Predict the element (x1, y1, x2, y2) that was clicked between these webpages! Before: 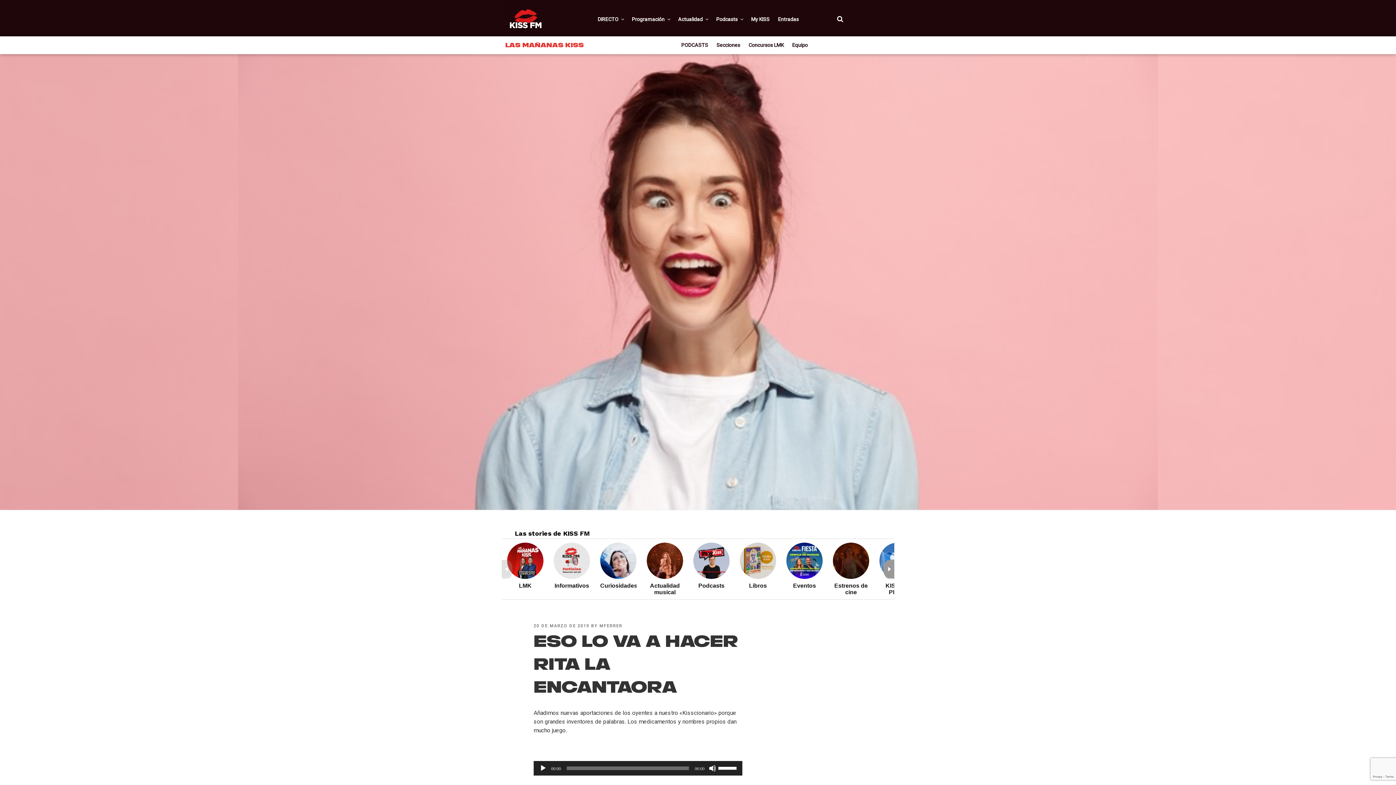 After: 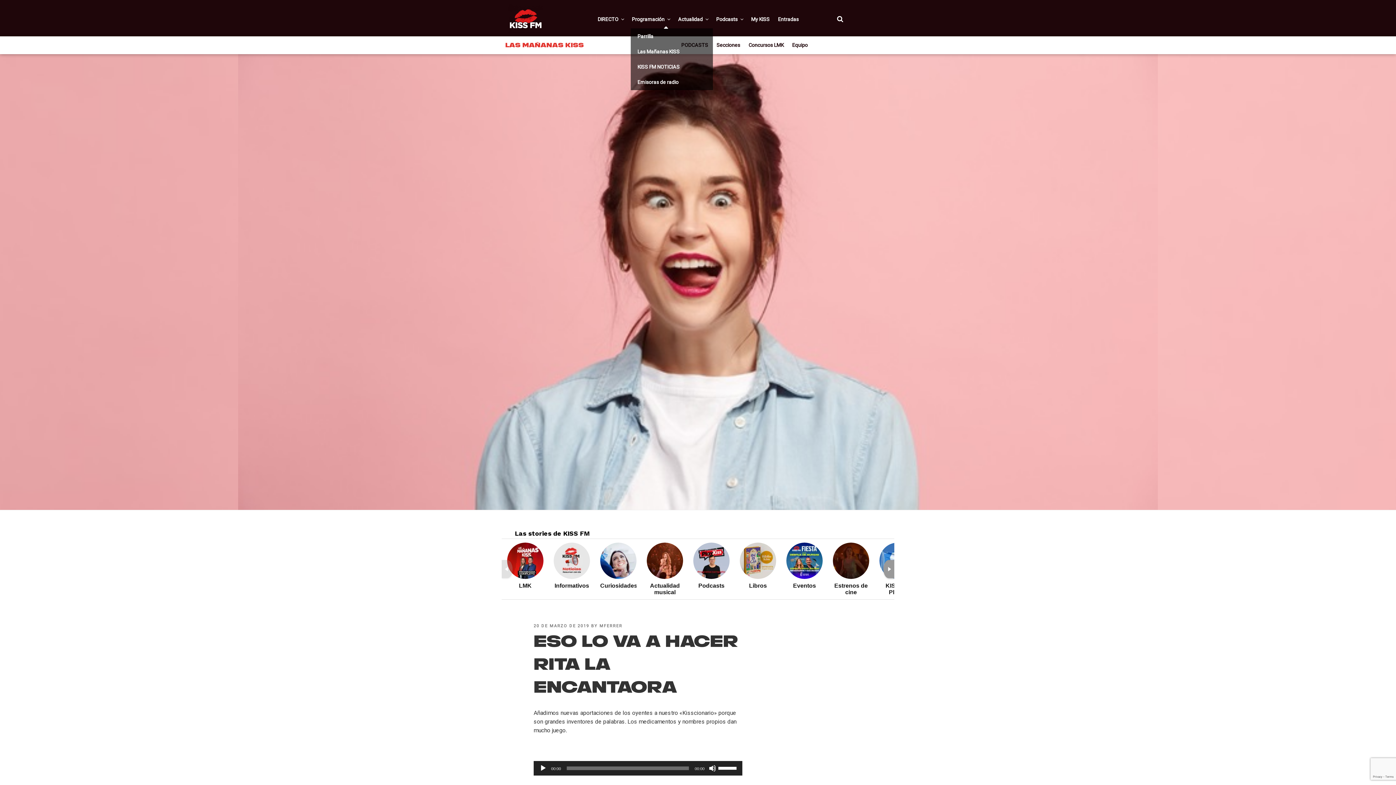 Action: label: Programación bbox: (628, 10, 673, 28)